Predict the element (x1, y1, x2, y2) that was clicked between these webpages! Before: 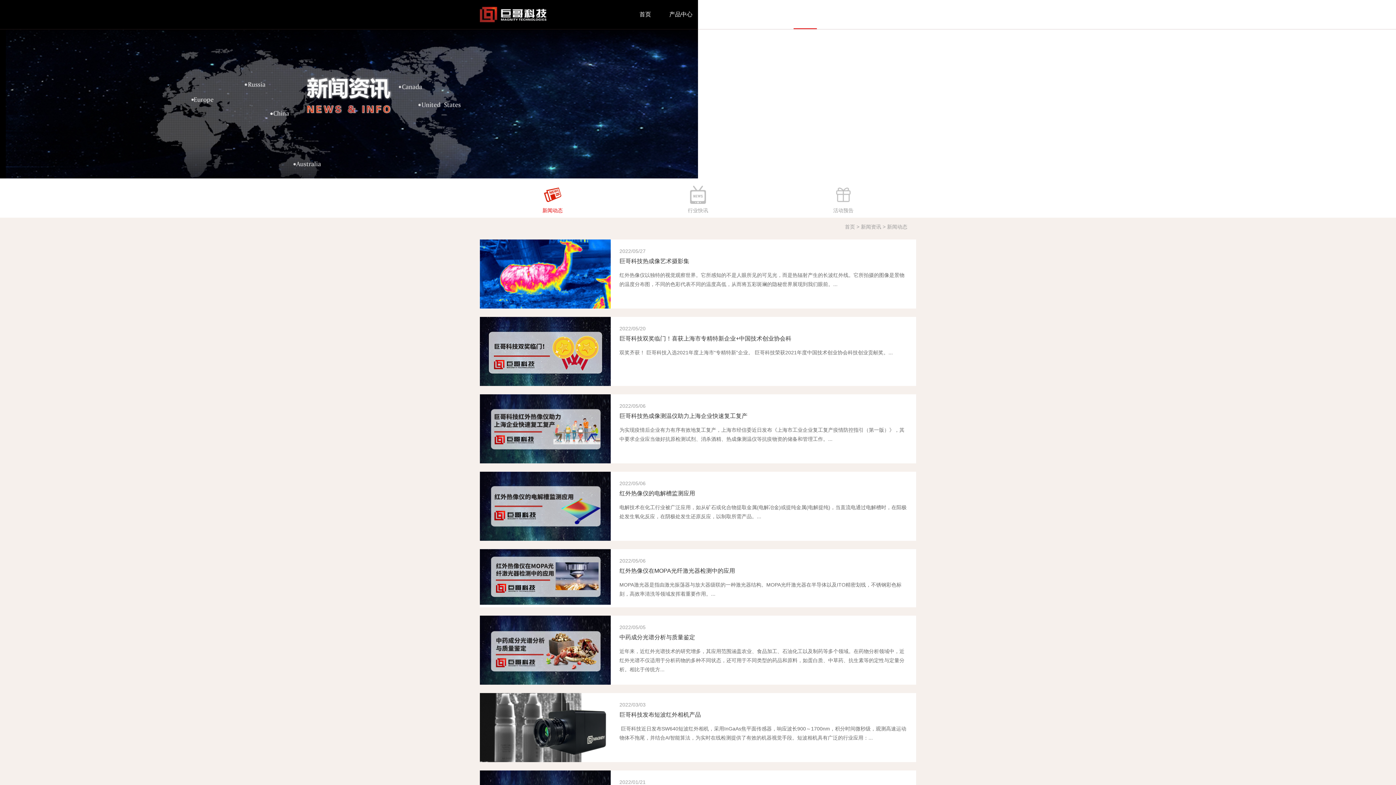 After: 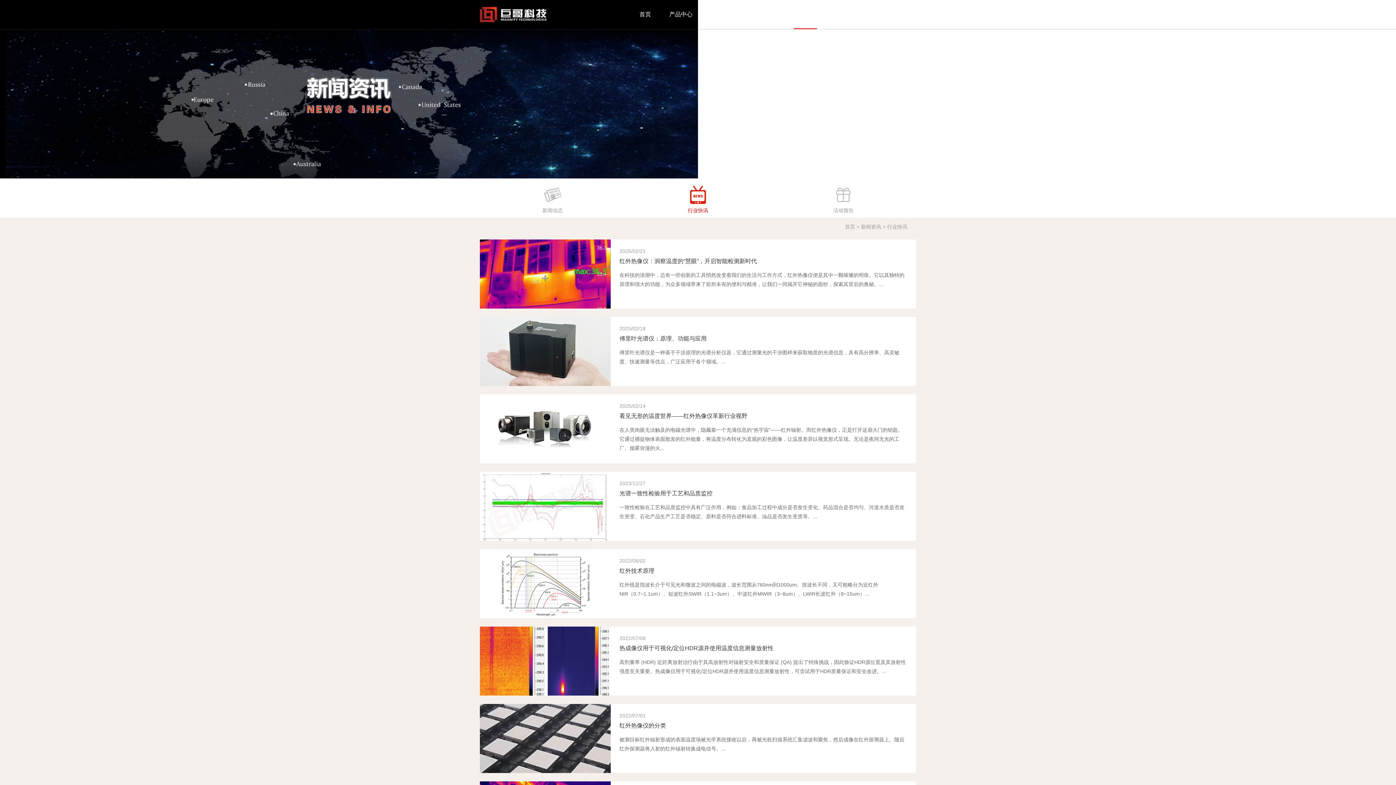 Action: label: 行业快讯 bbox: (688, 182, 708, 214)